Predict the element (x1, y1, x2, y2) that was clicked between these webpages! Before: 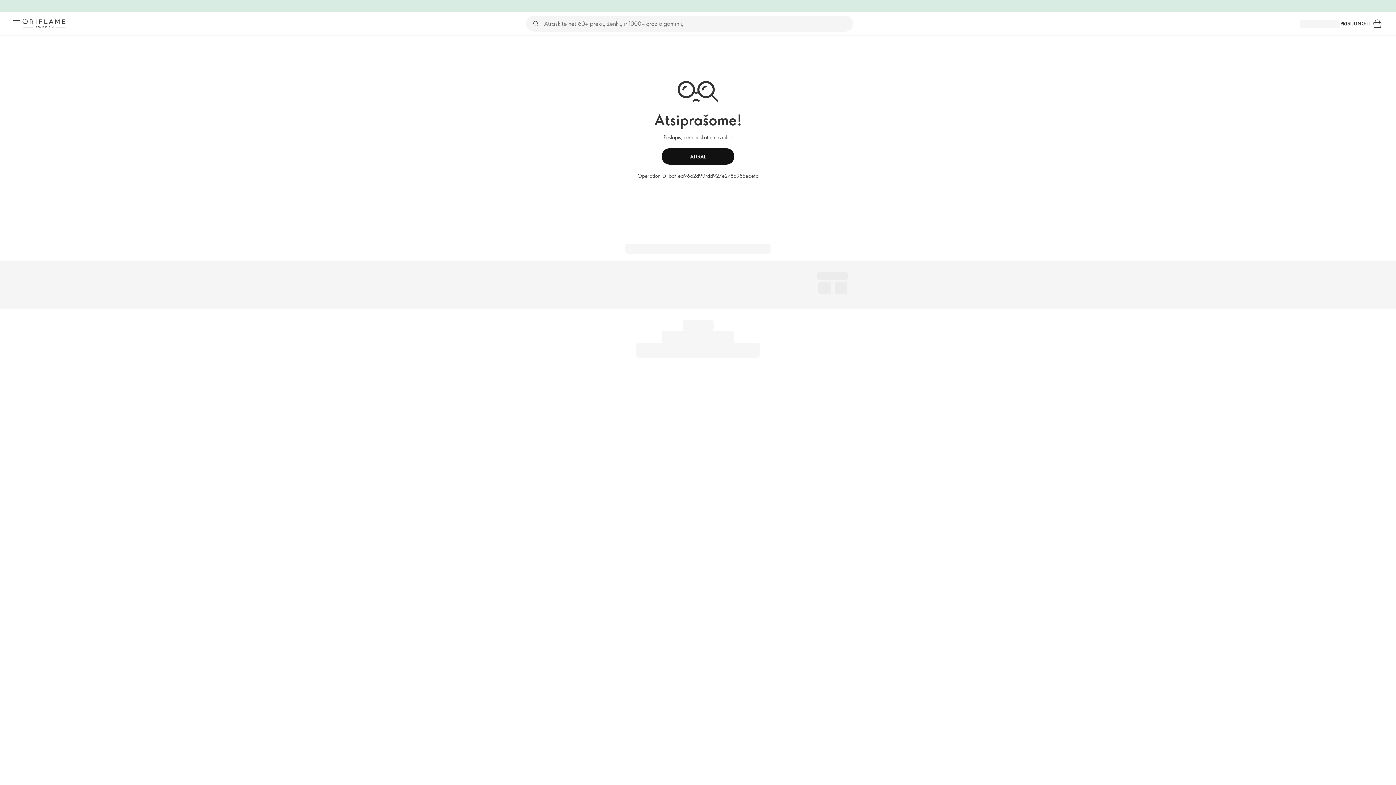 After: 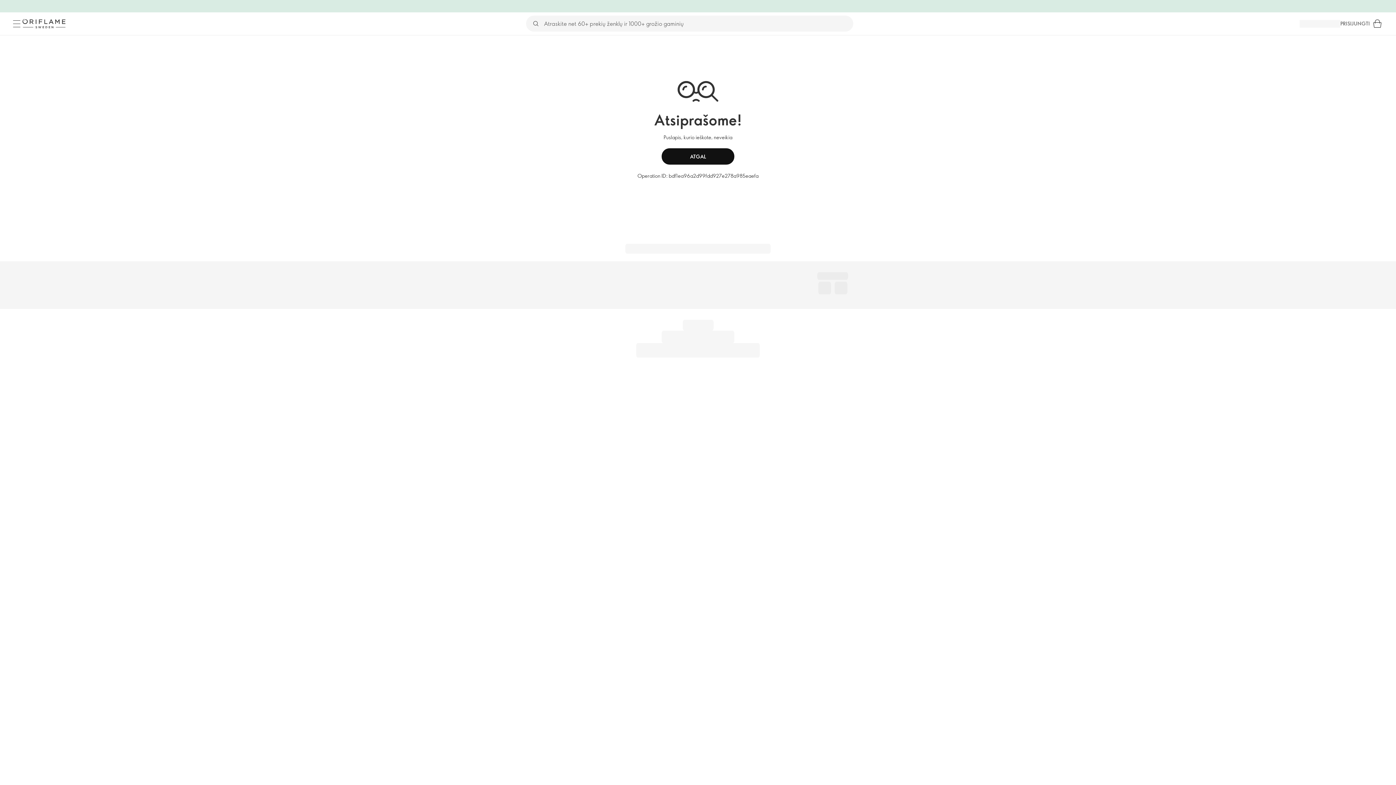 Action: bbox: (1340, 19, 1370, 27) label: PRISIJUNGTI